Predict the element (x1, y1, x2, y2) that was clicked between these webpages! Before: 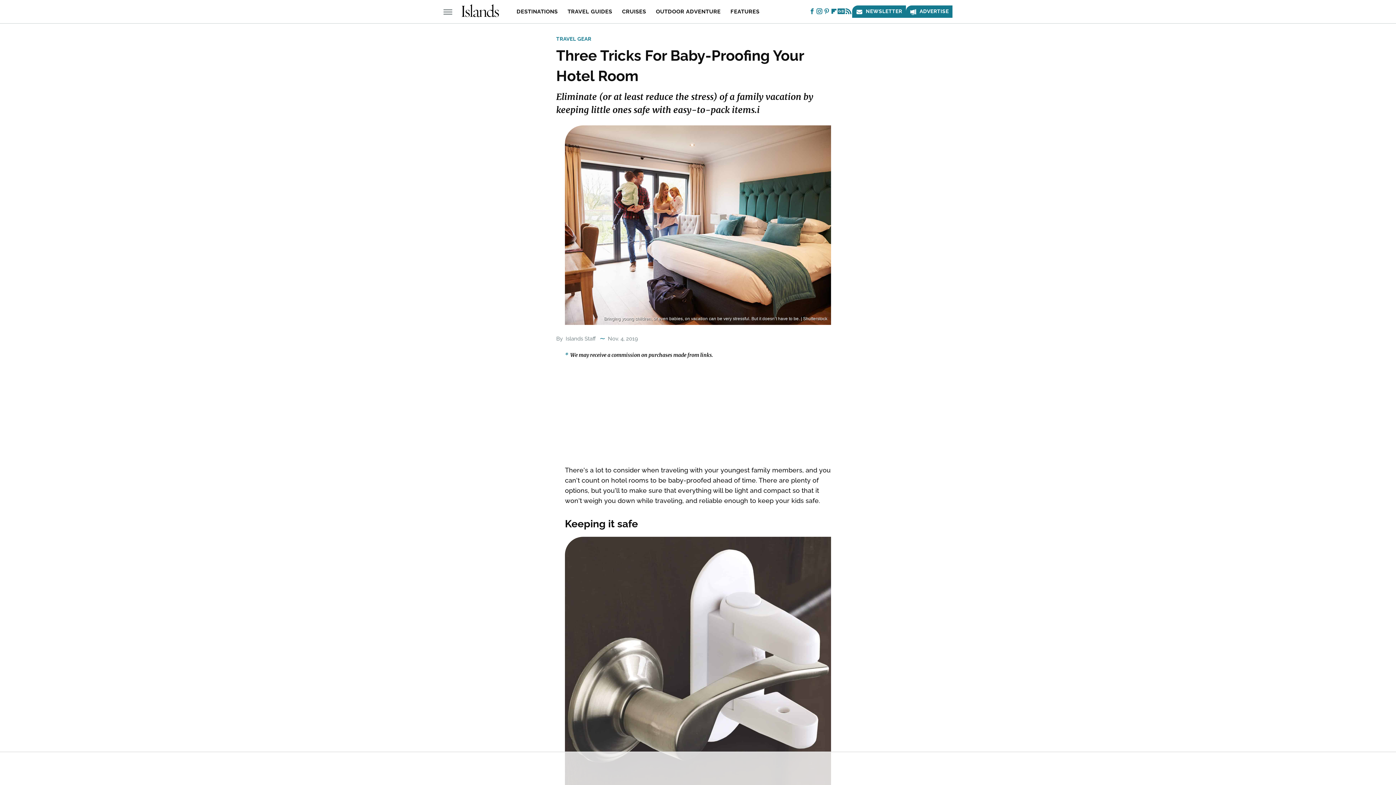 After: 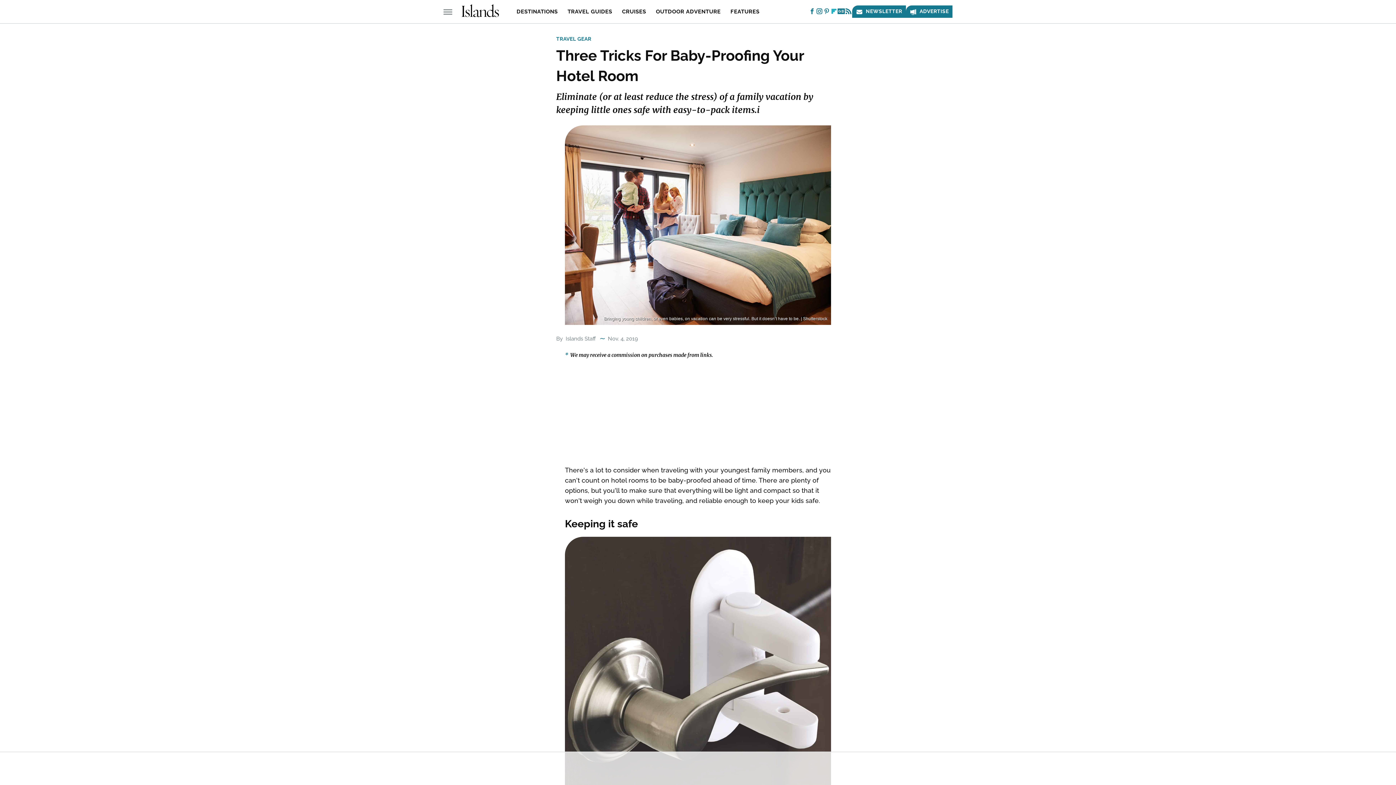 Action: bbox: (830, 10, 837, 14) label: Flipboard